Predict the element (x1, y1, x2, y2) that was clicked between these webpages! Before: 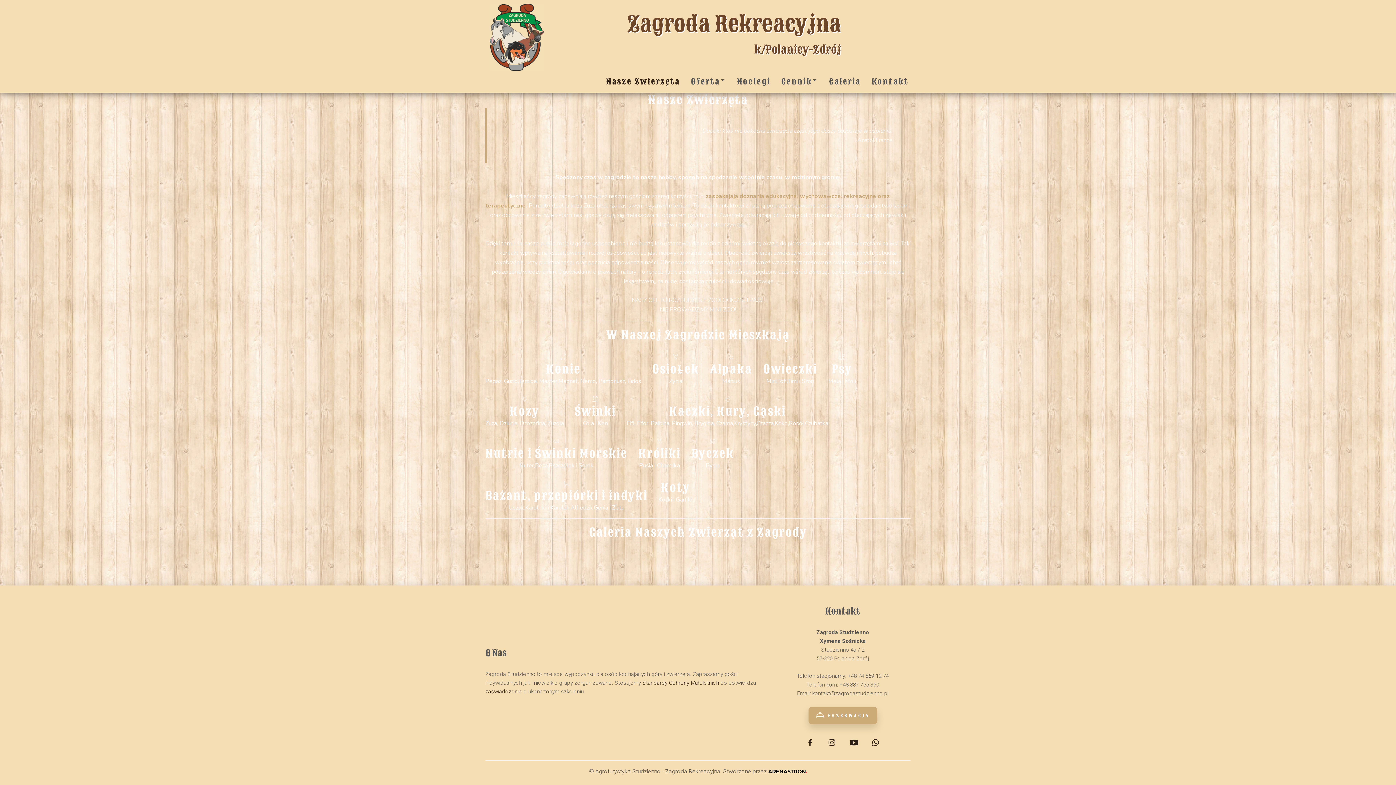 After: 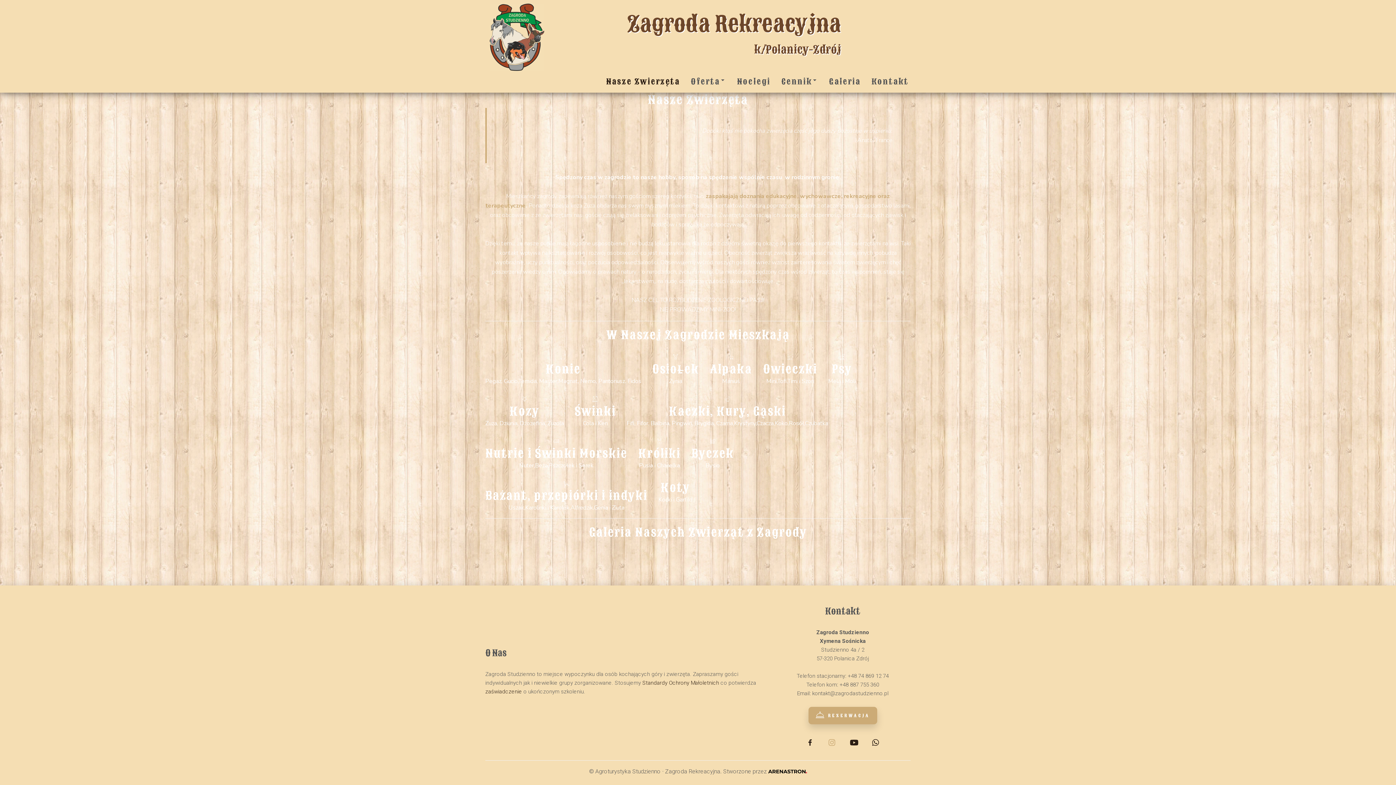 Action: bbox: (822, 733, 841, 752)